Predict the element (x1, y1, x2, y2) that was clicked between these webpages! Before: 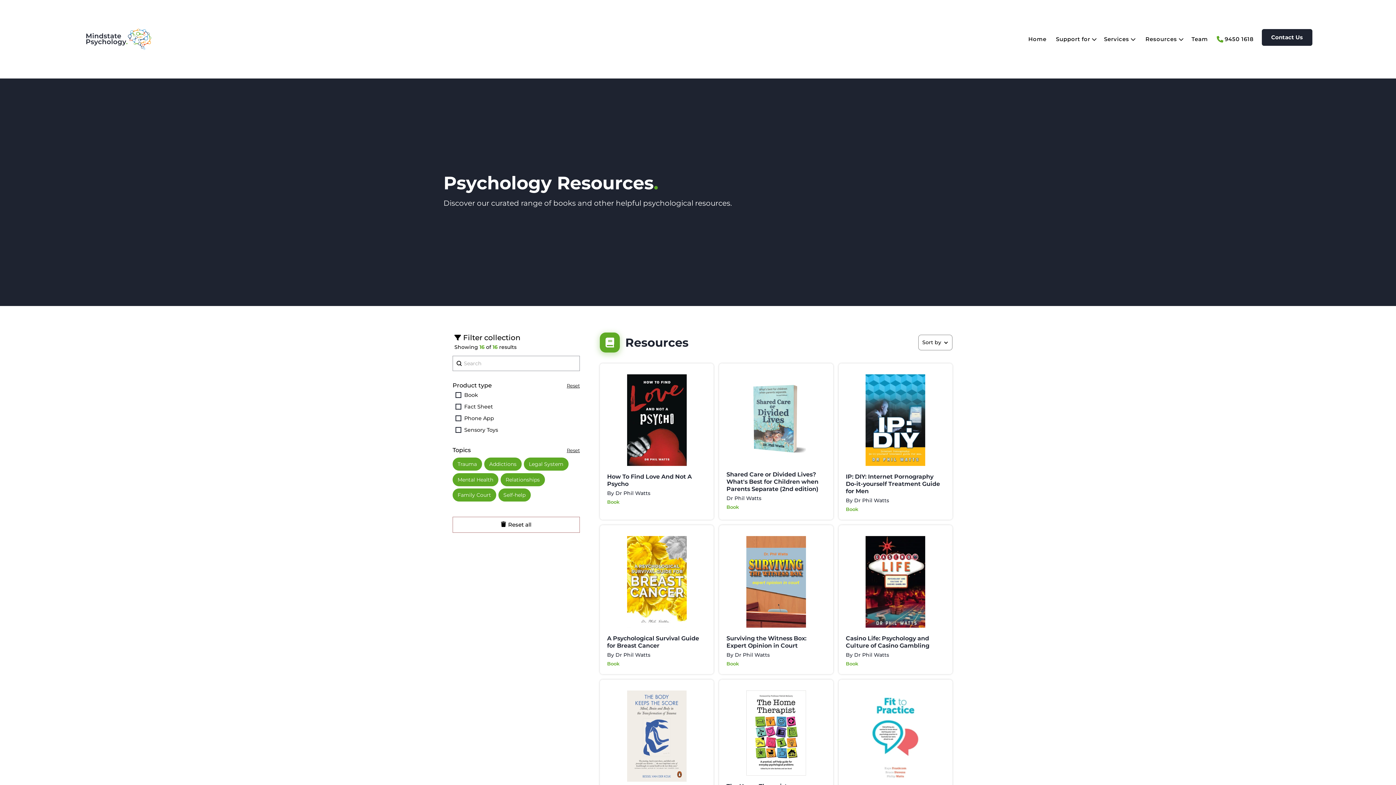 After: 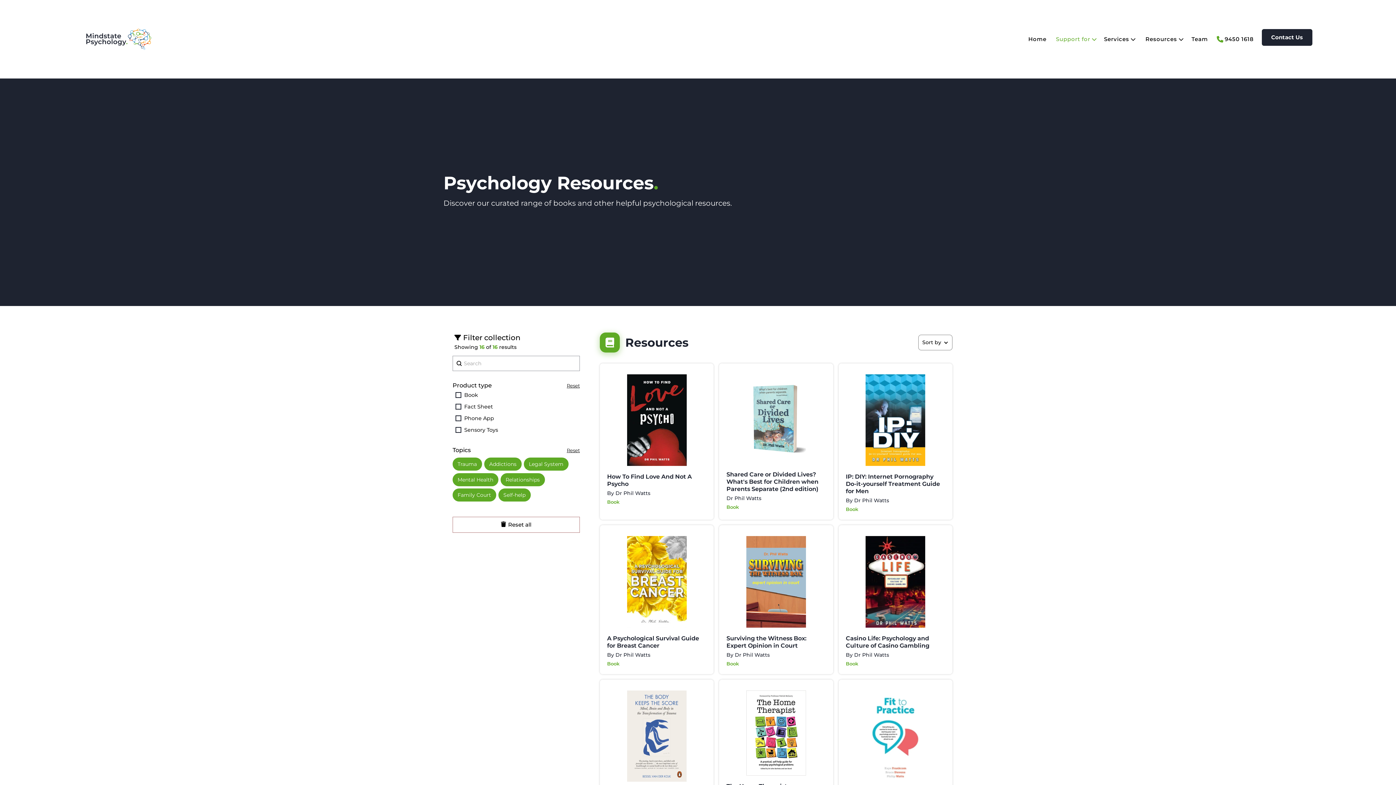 Action: label: Support for bbox: (1054, 0, 1099, 78)